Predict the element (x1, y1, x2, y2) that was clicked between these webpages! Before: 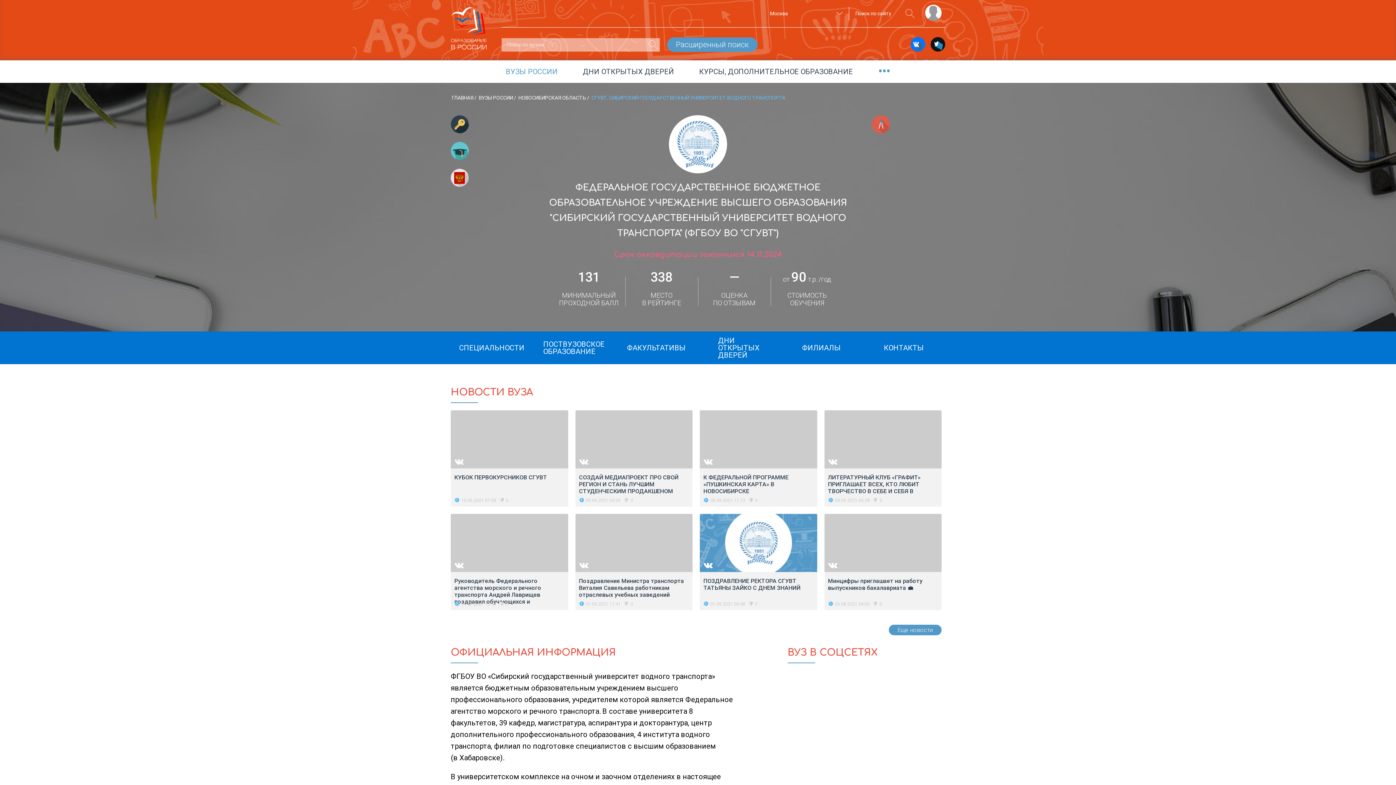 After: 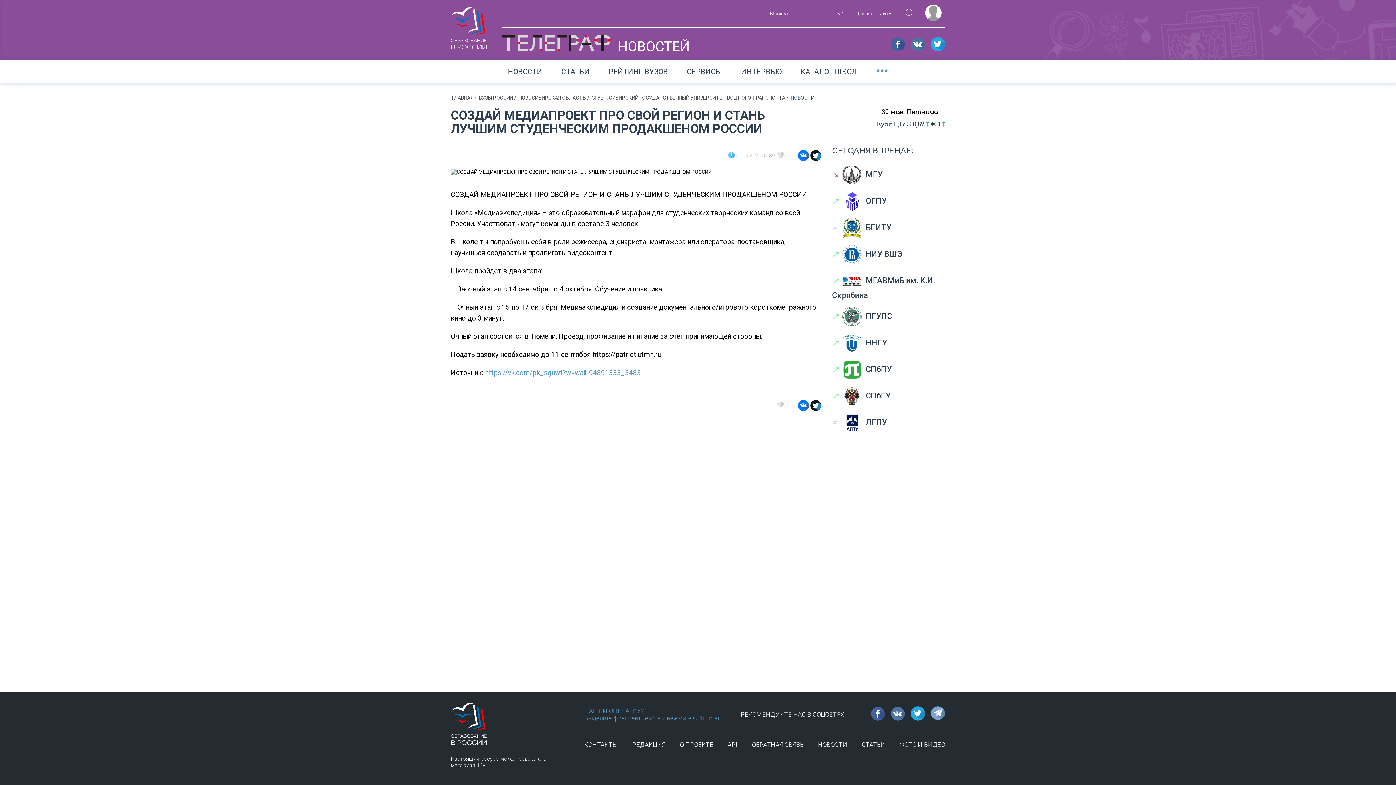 Action: bbox: (575, 410, 692, 468)